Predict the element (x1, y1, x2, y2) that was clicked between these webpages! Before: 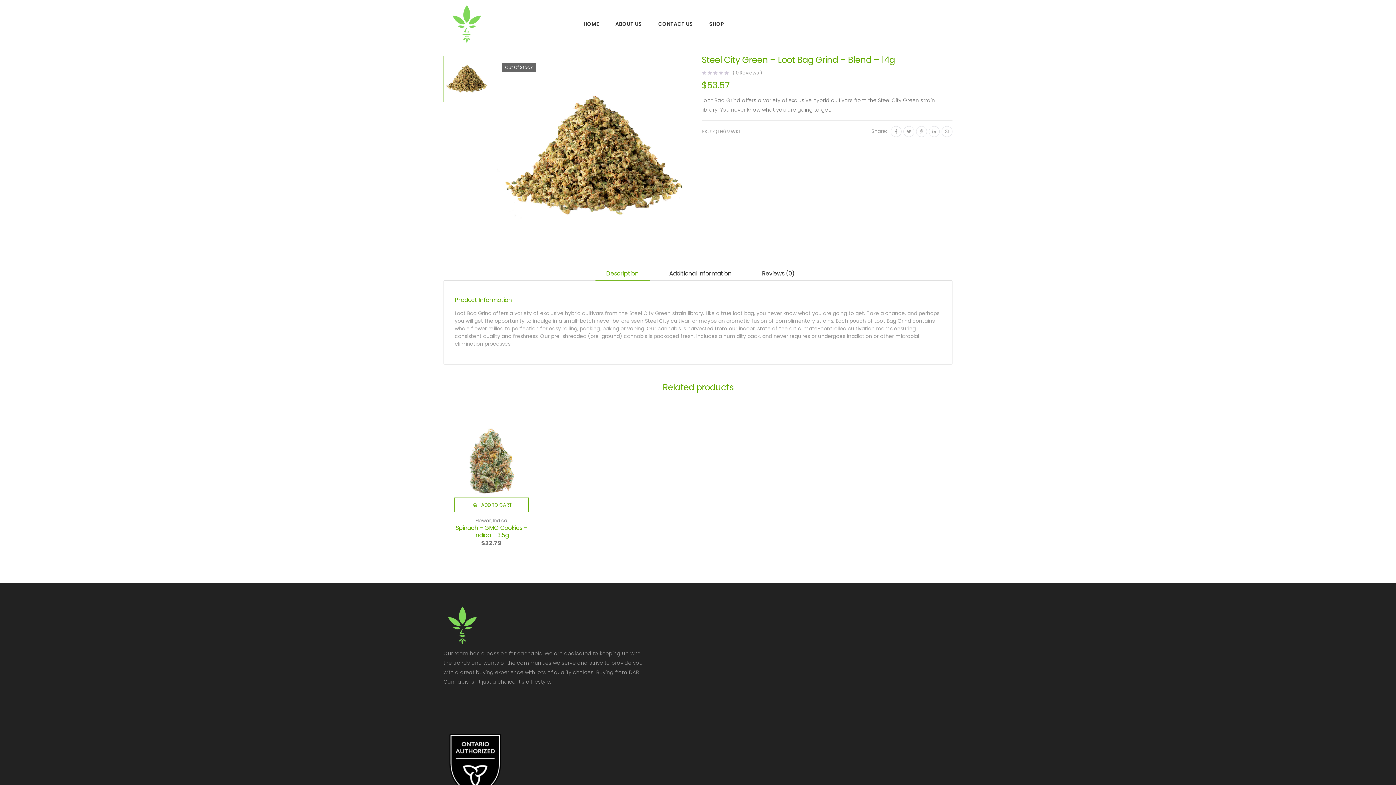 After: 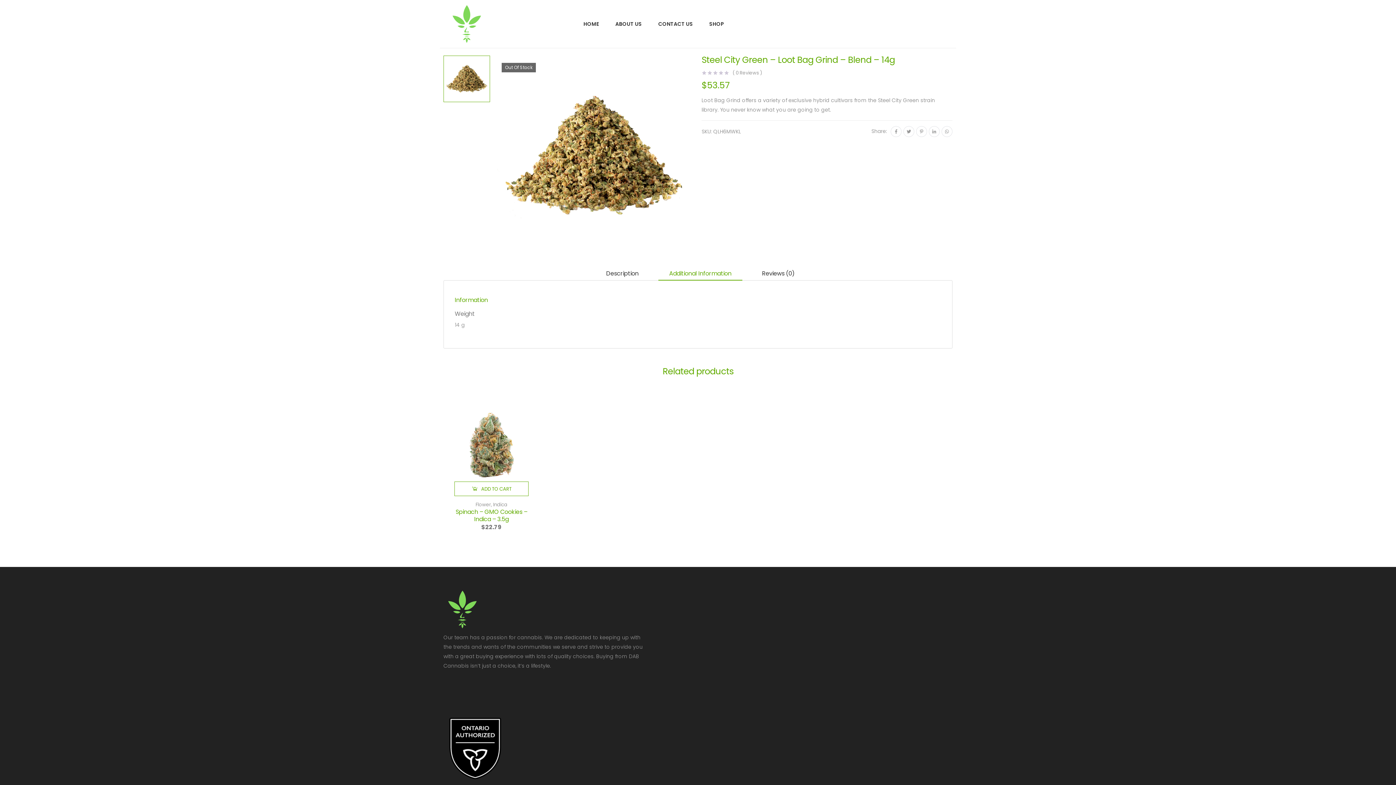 Action: bbox: (658, 267, 742, 280) label: Additional Information